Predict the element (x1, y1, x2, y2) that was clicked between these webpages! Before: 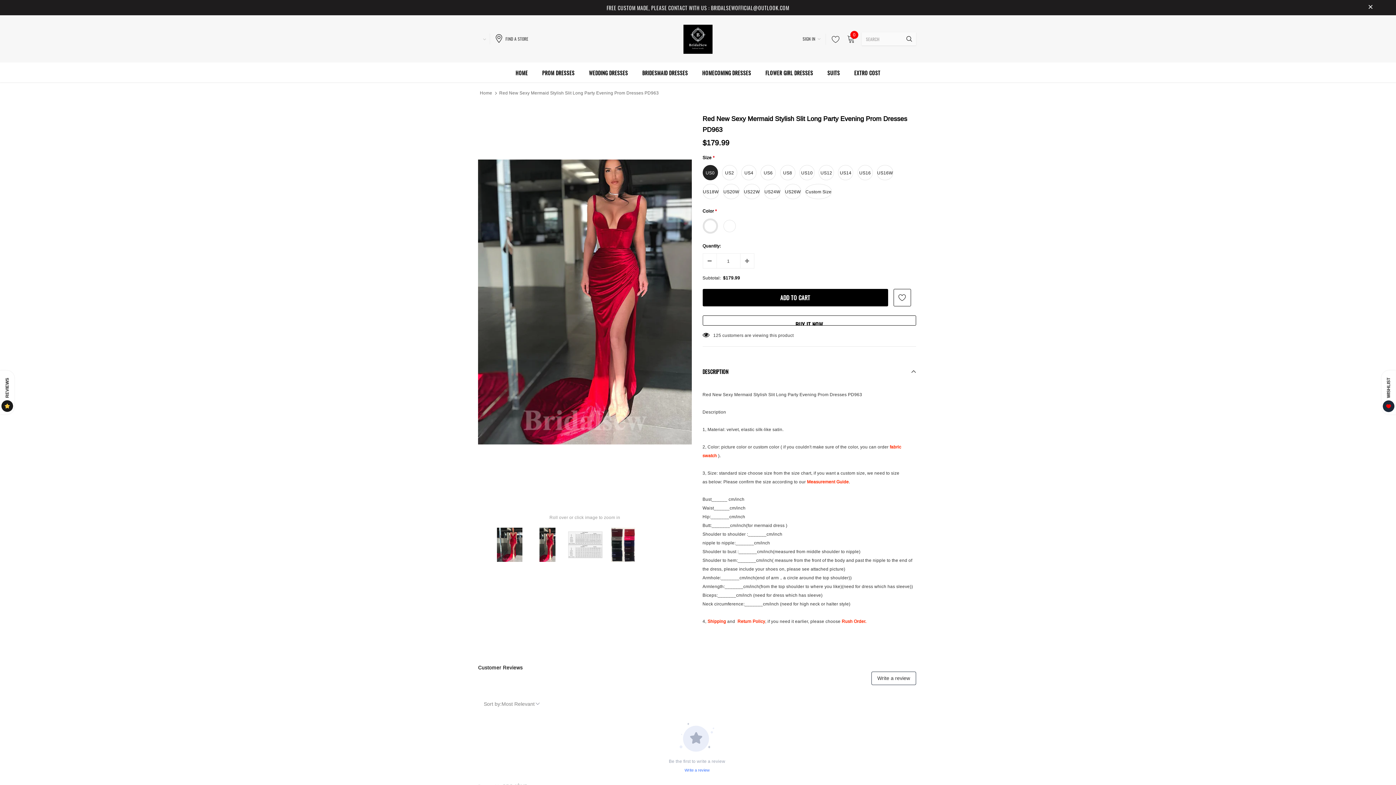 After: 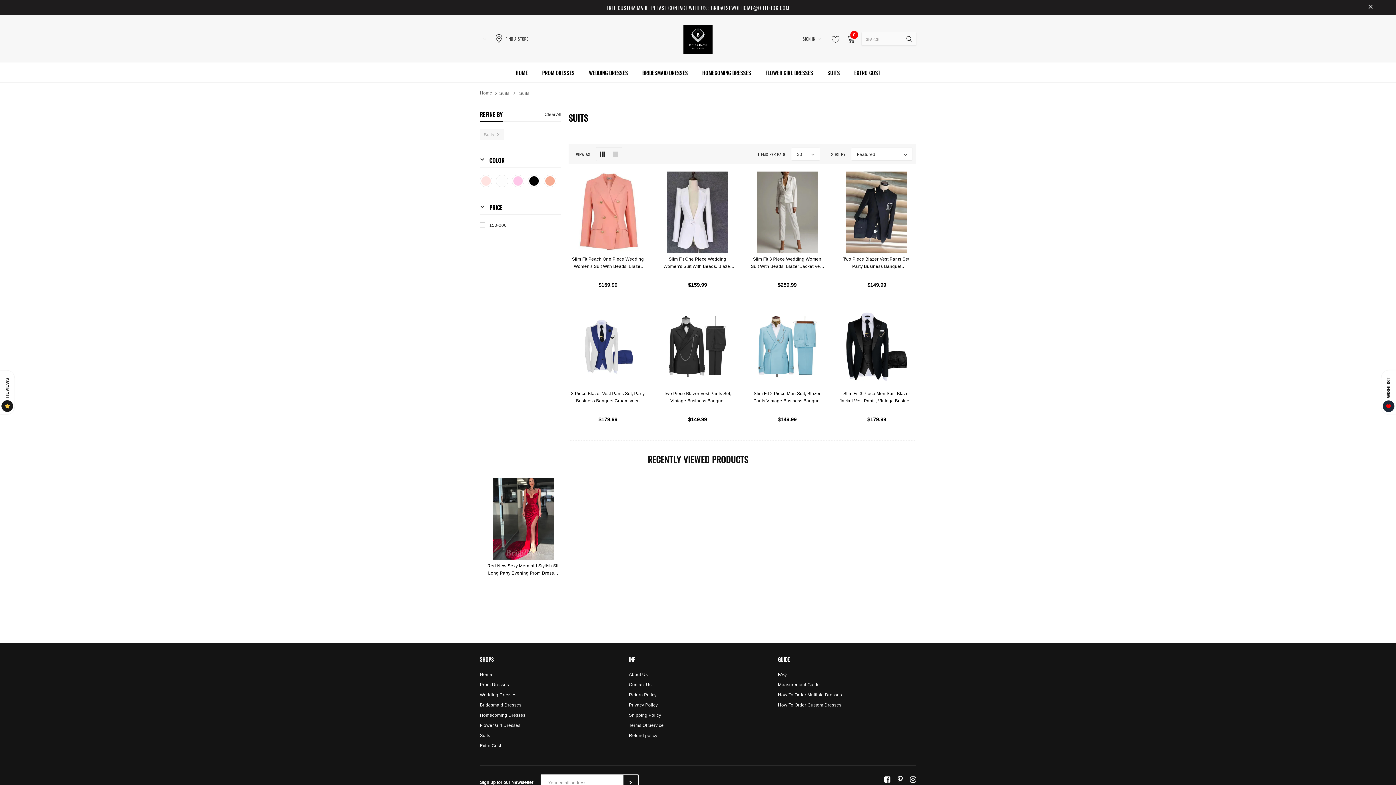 Action: label: SUITS bbox: (827, 62, 840, 82)